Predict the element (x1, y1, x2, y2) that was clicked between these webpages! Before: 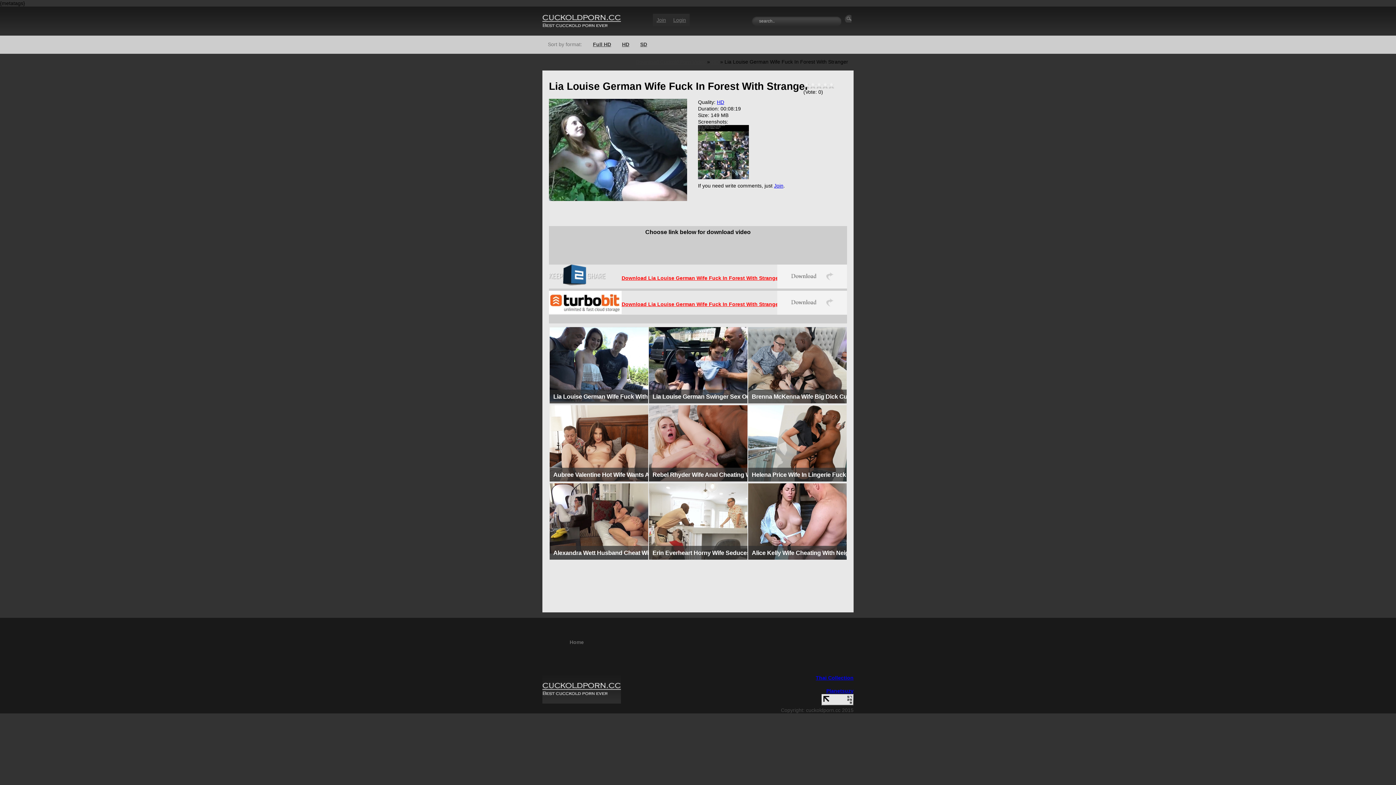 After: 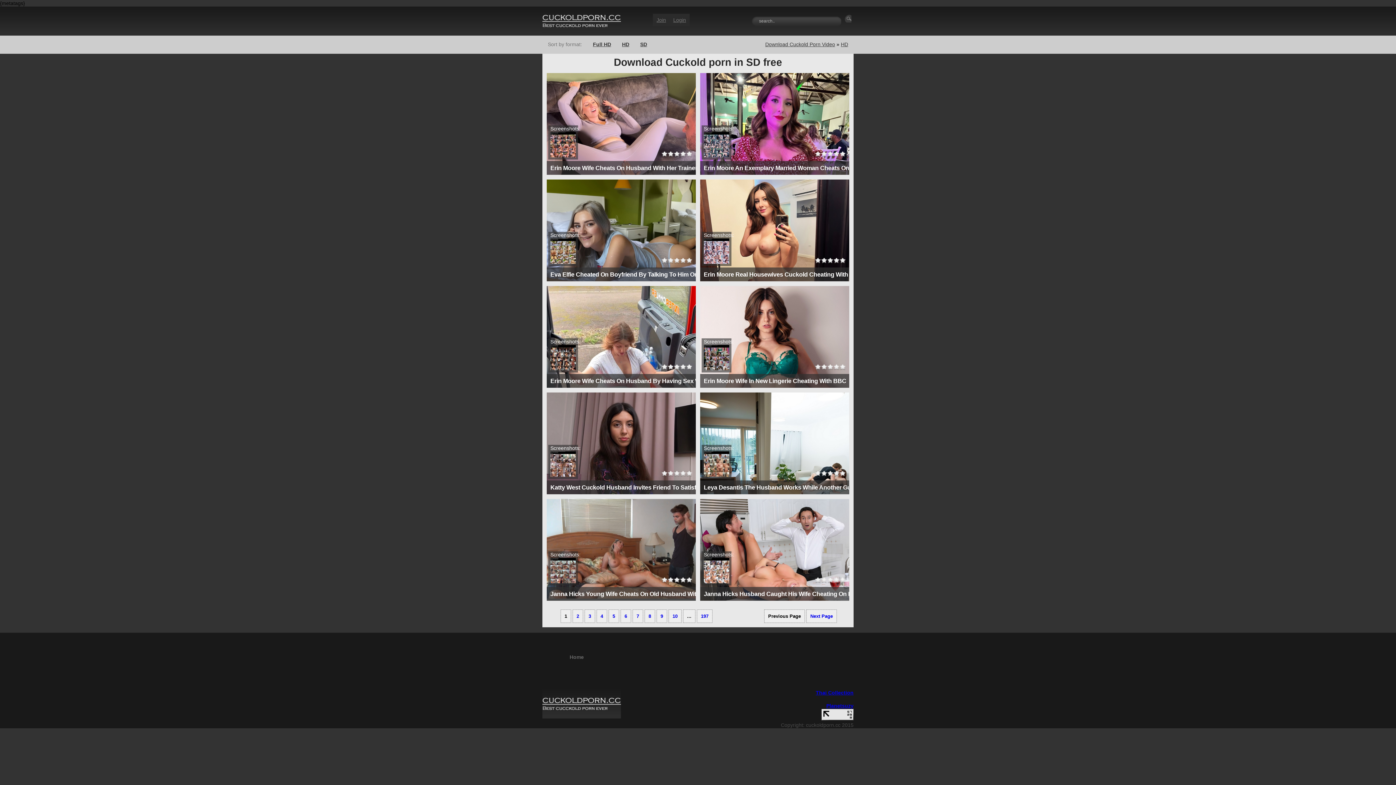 Action: bbox: (717, 99, 724, 105) label: HD